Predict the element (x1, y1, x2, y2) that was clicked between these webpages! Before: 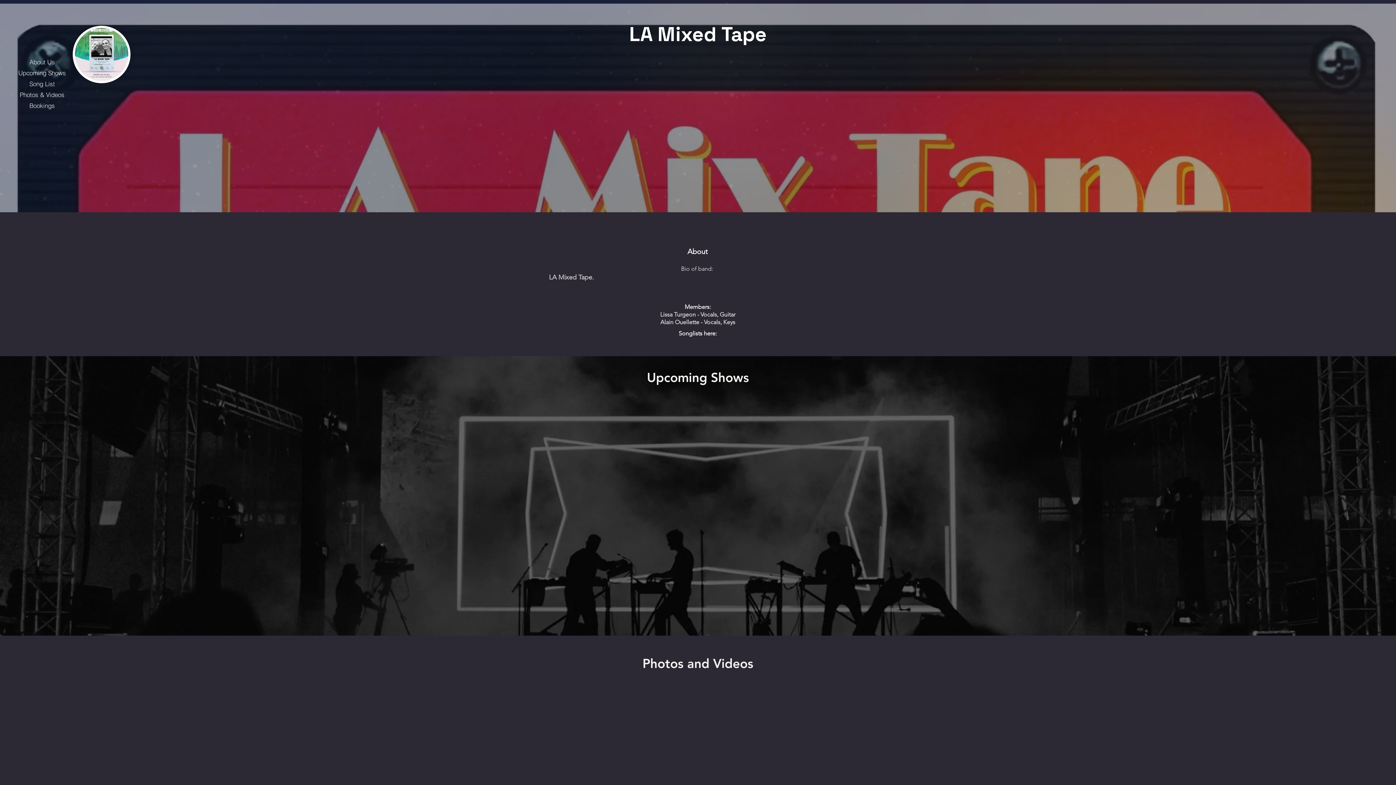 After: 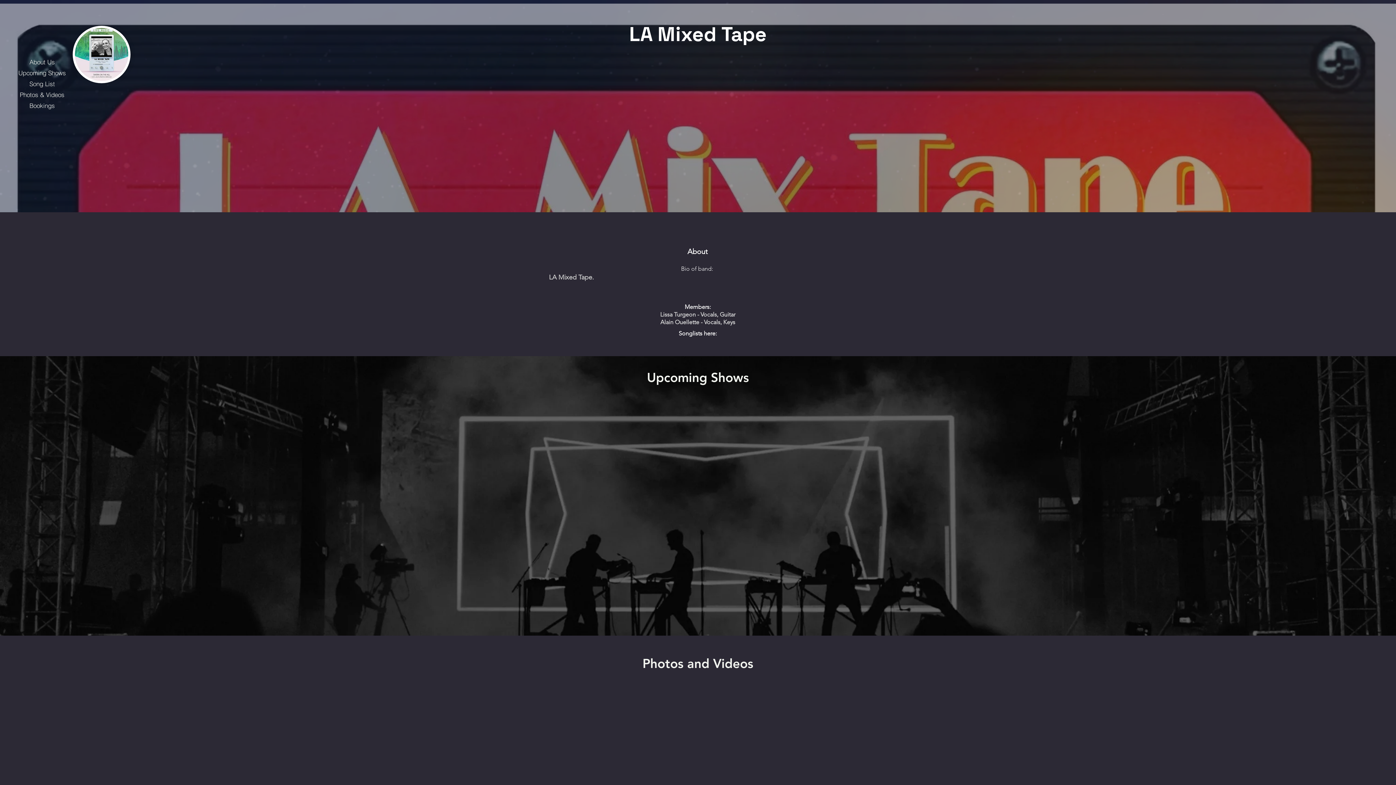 Action: label: About Us bbox: (16, 54, 68, 69)